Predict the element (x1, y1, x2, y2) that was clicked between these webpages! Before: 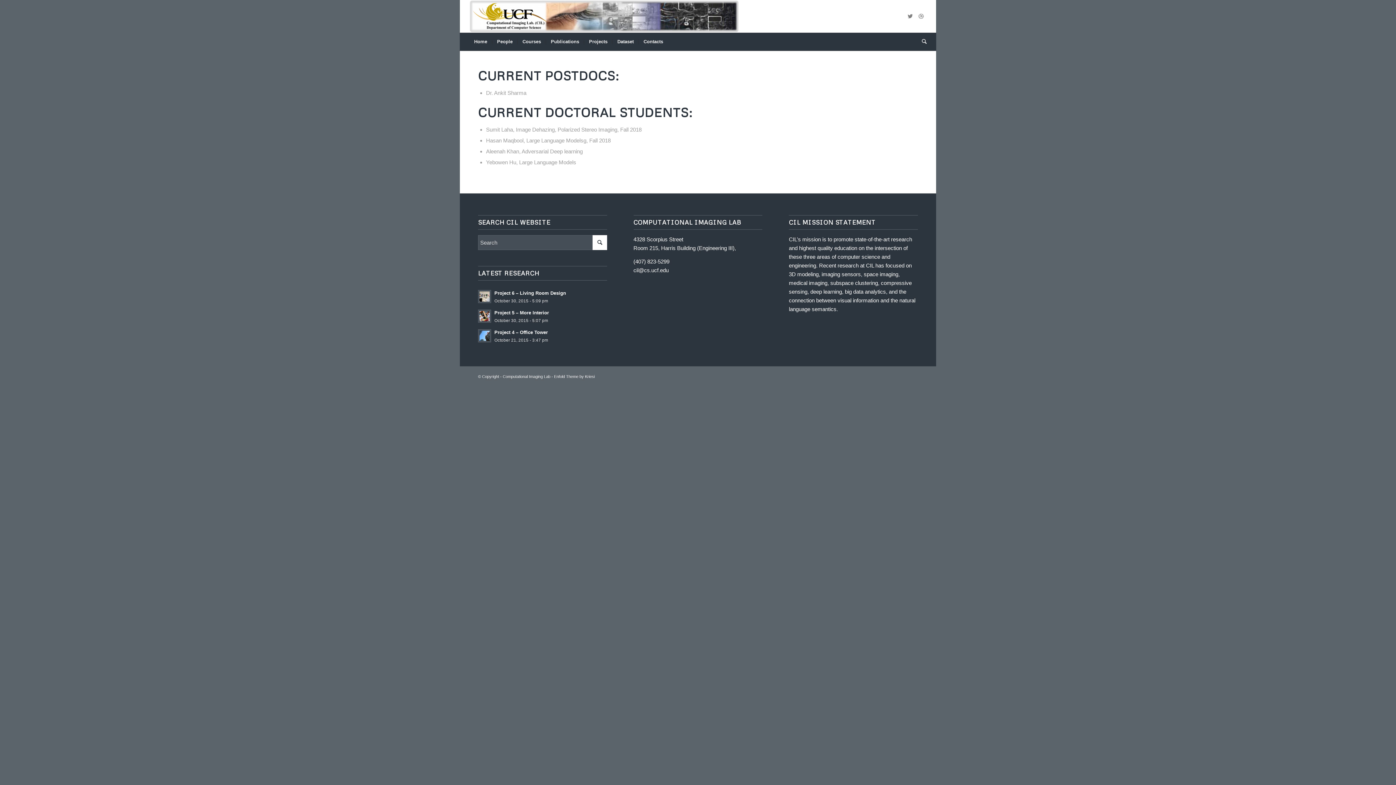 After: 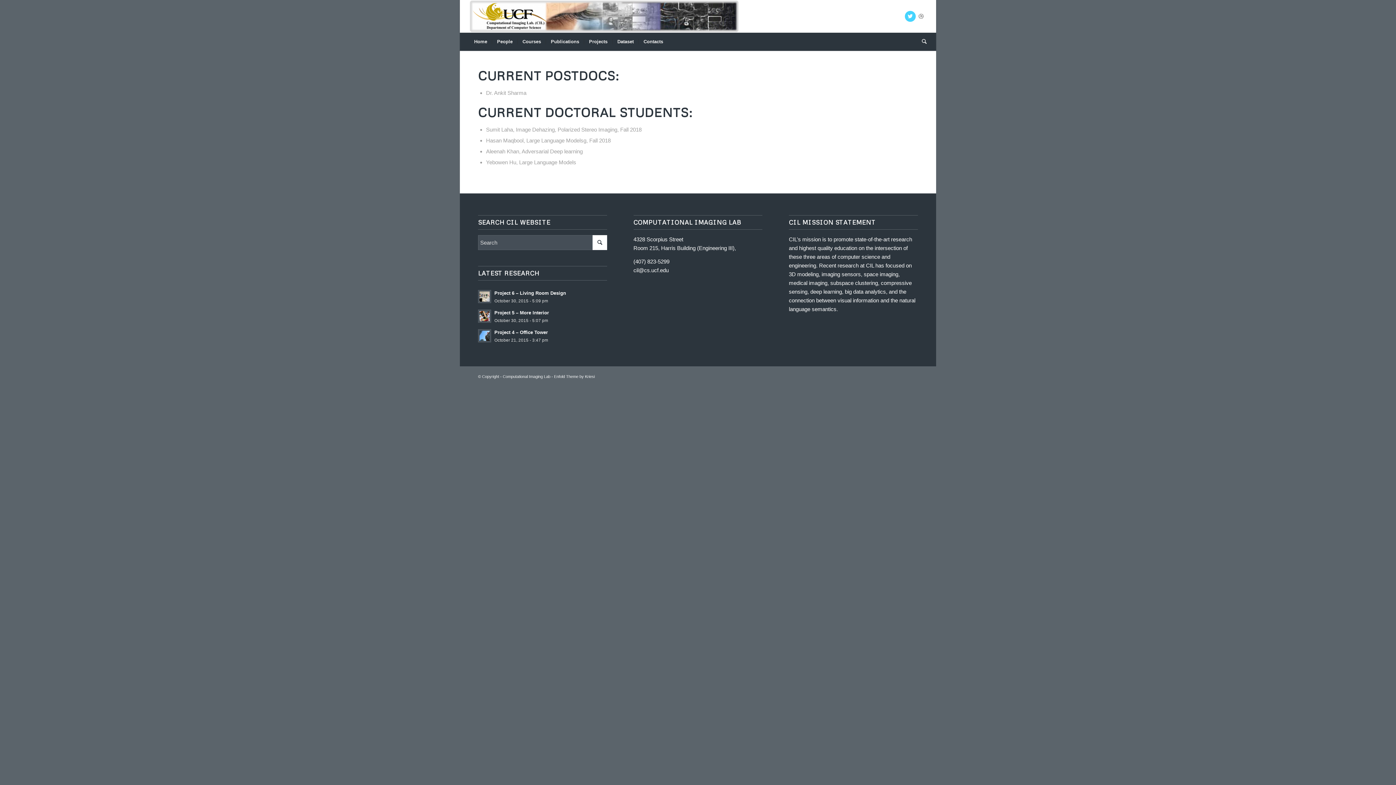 Action: bbox: (905, 10, 915, 21)